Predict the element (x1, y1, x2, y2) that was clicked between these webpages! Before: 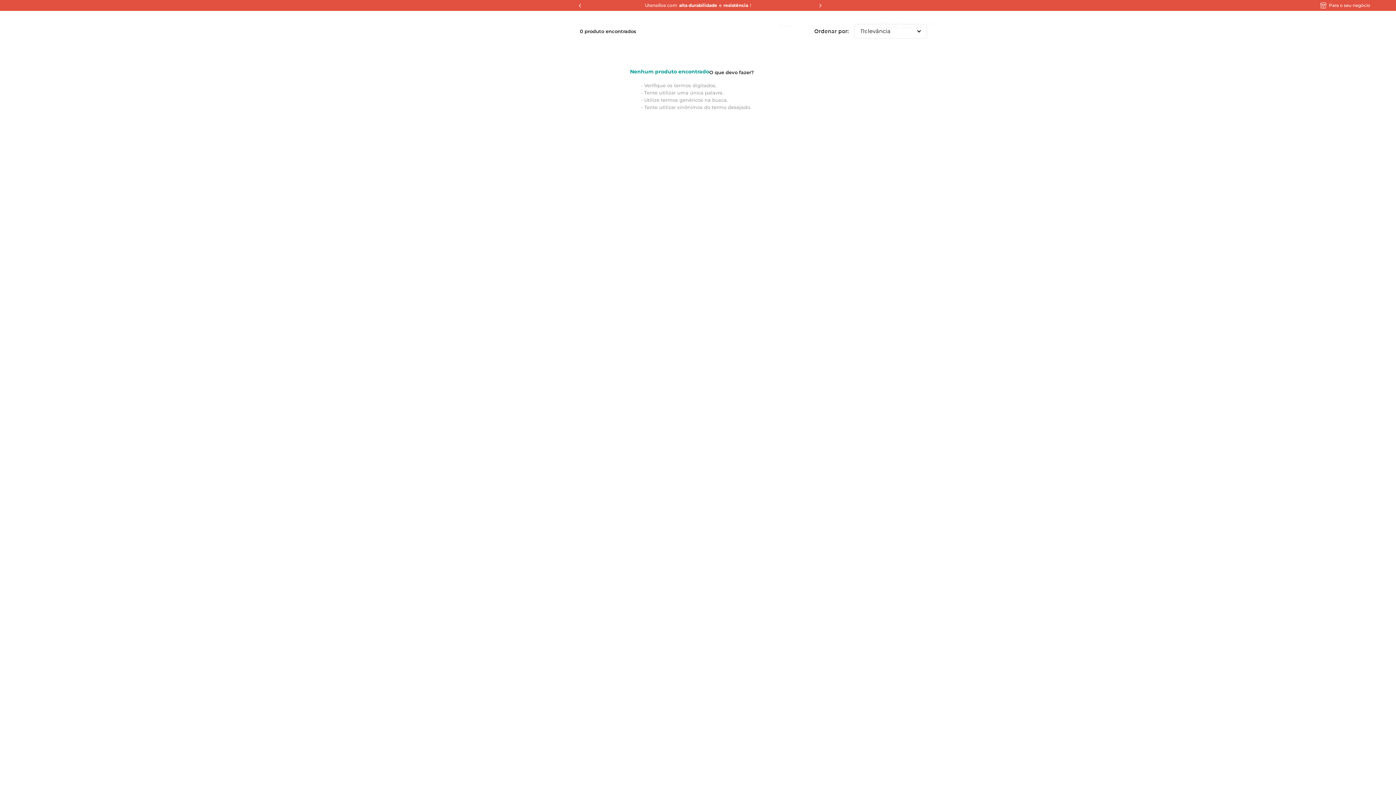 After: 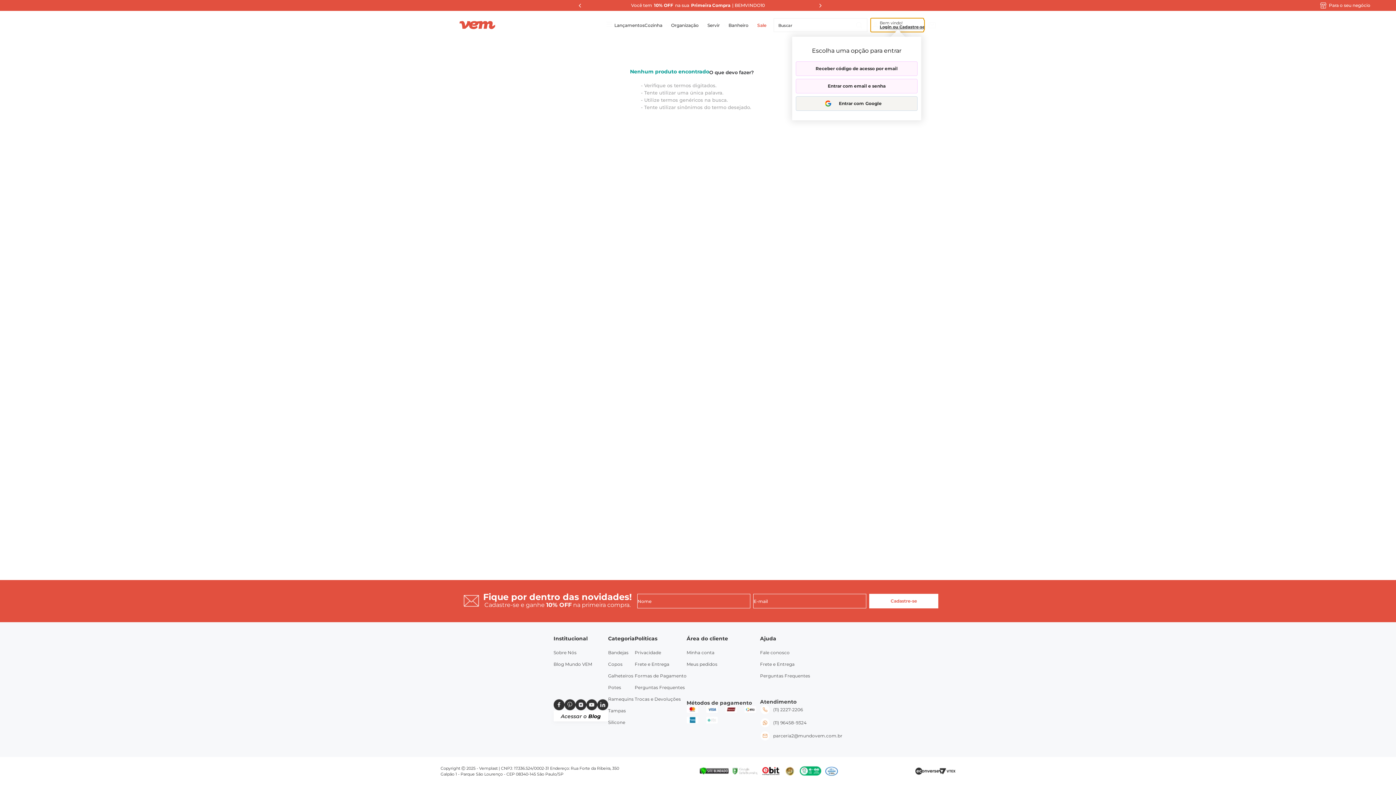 Action: label: Bem vindo! bbox: (867, 17, 921, 32)